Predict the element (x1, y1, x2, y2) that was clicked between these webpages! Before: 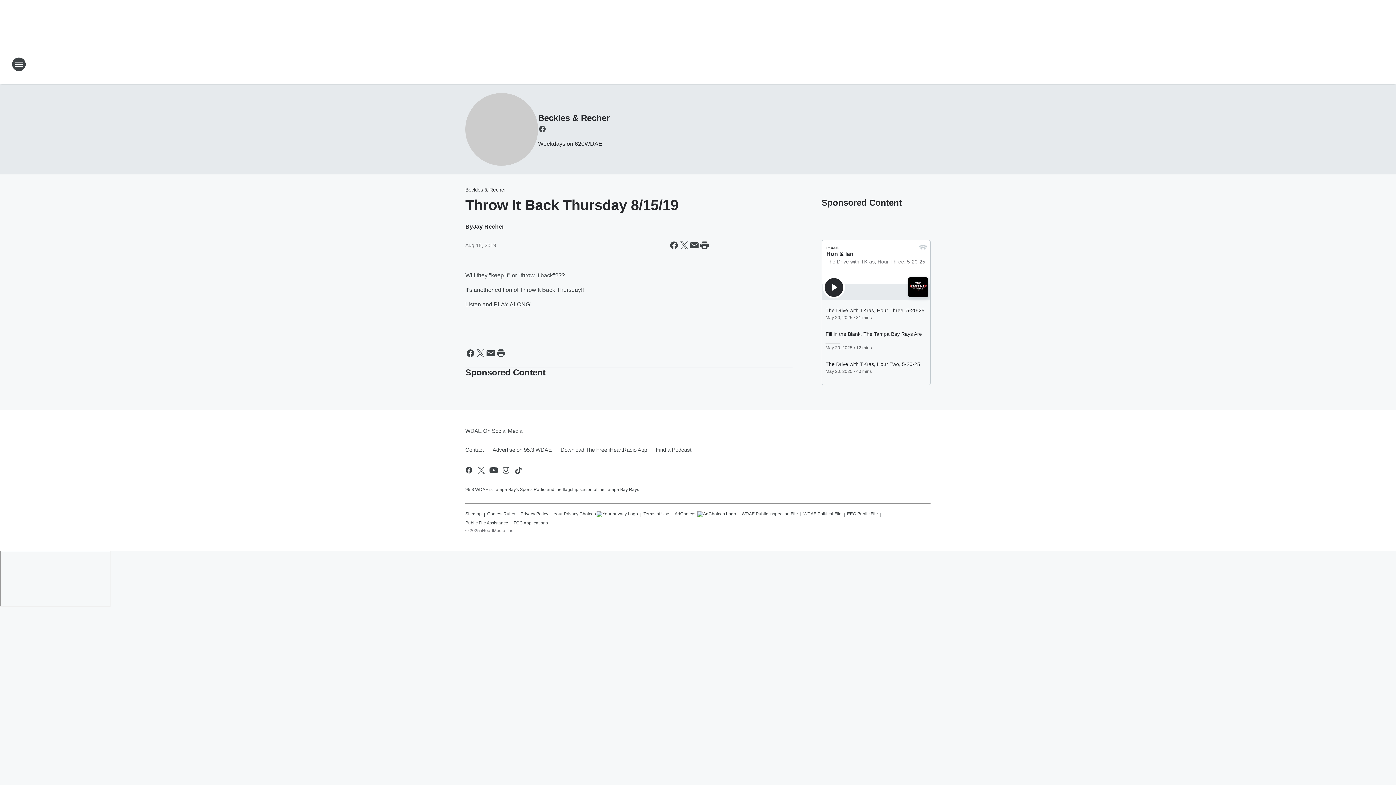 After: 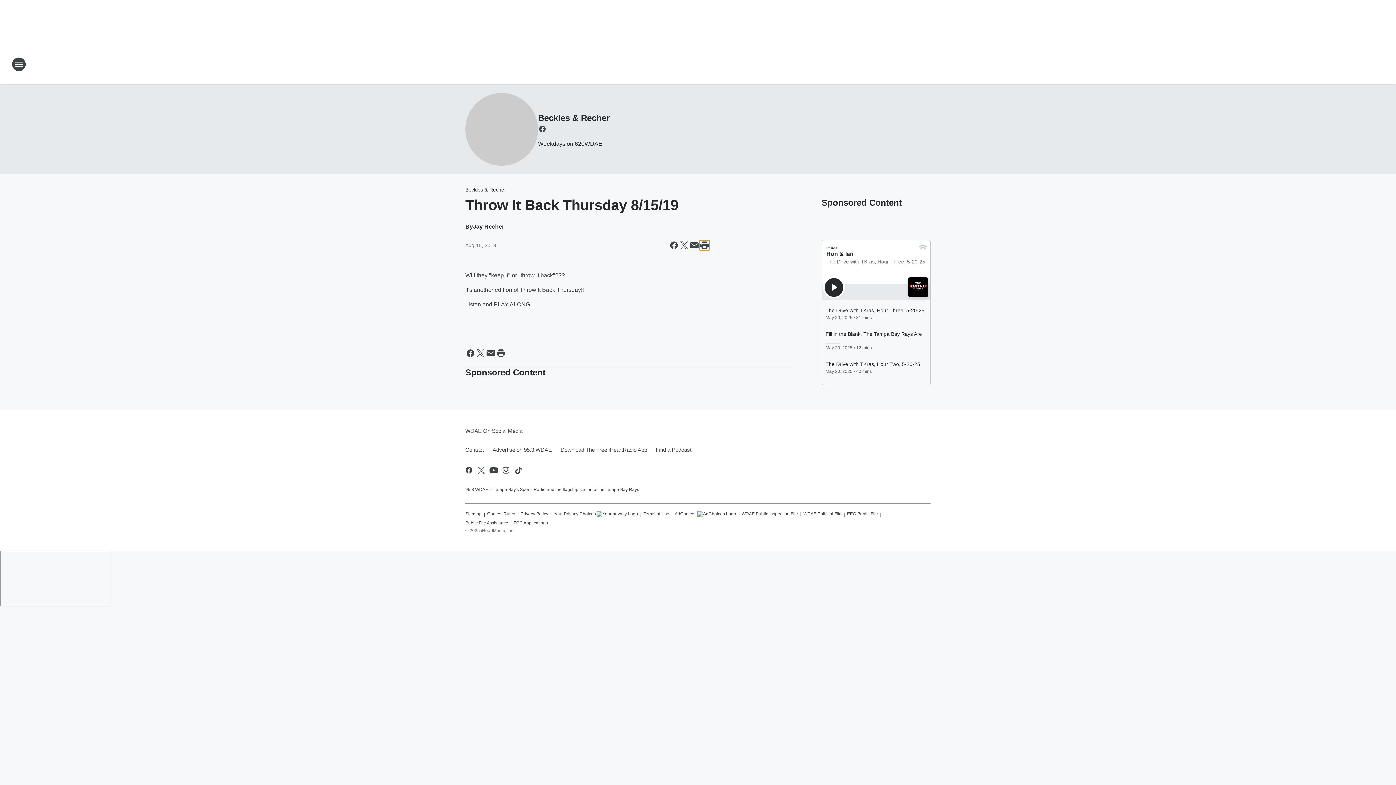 Action: label: Print this page bbox: (699, 240, 709, 250)